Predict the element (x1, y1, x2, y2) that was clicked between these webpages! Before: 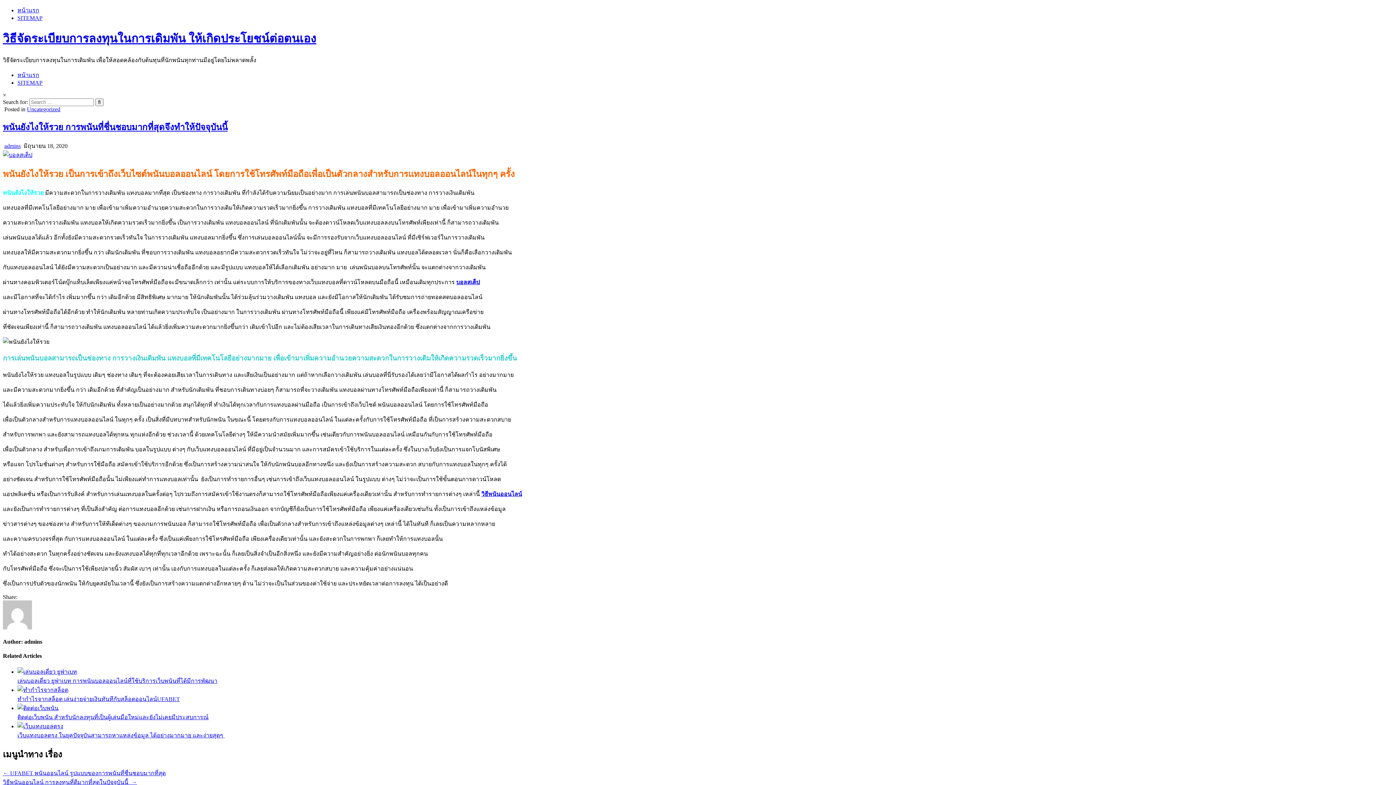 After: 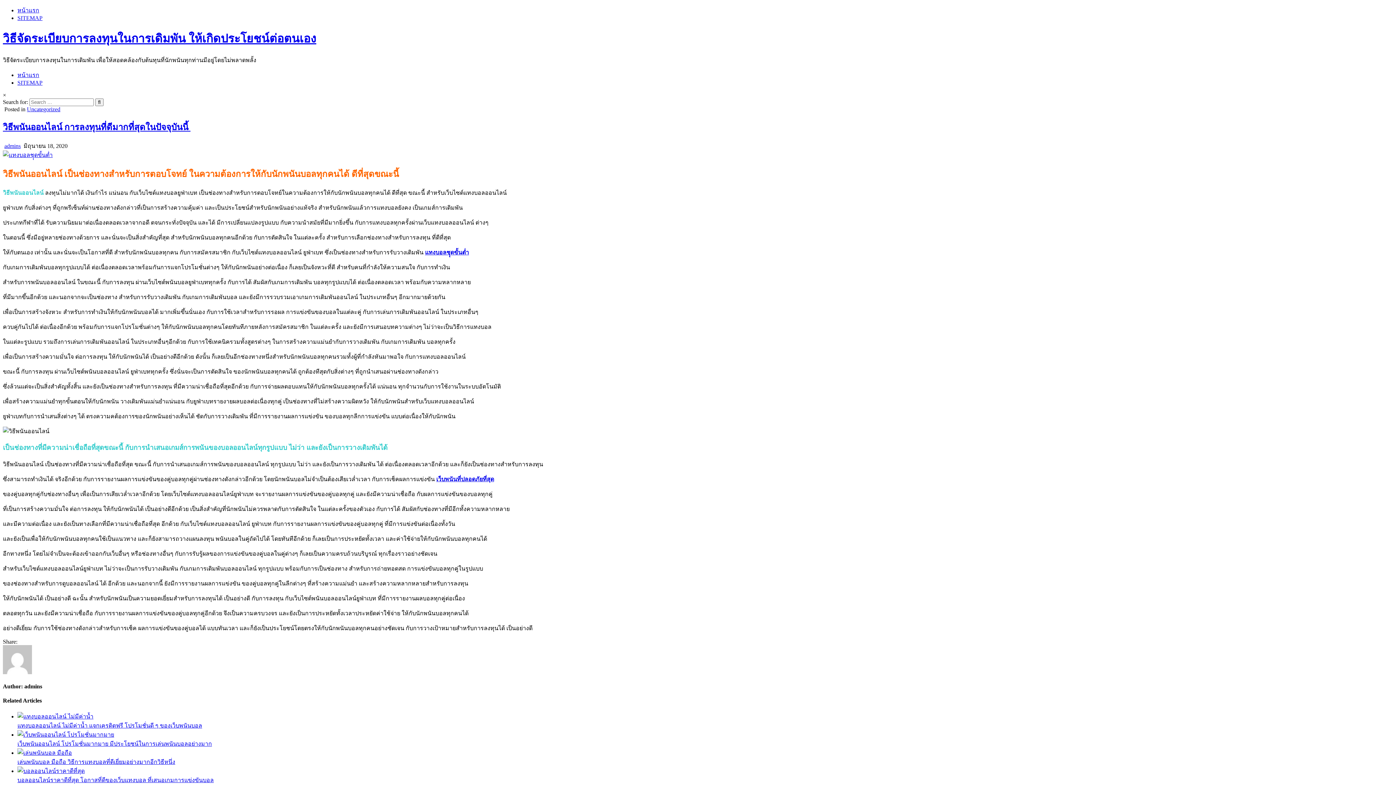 Action: bbox: (481, 491, 522, 497) label: วิธีพนันออนไลน์